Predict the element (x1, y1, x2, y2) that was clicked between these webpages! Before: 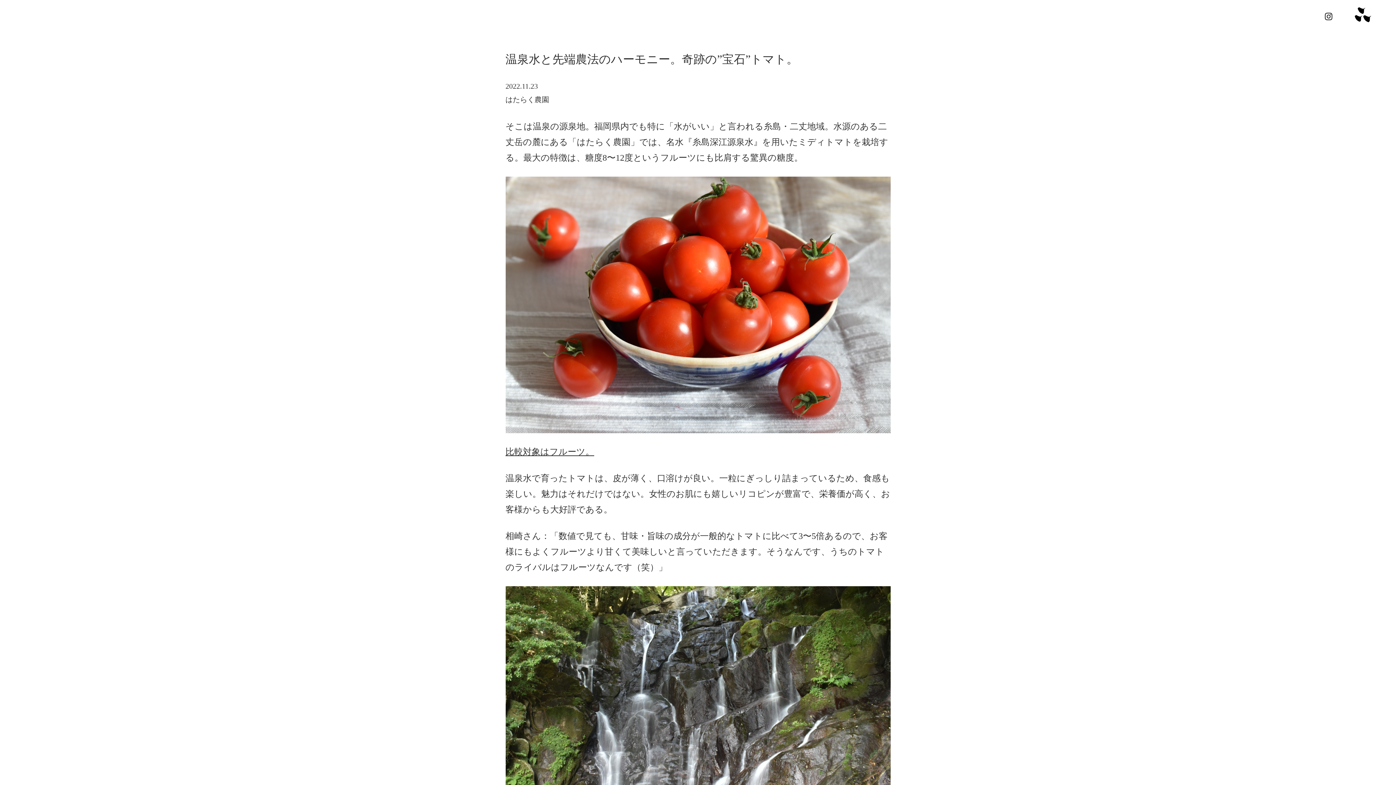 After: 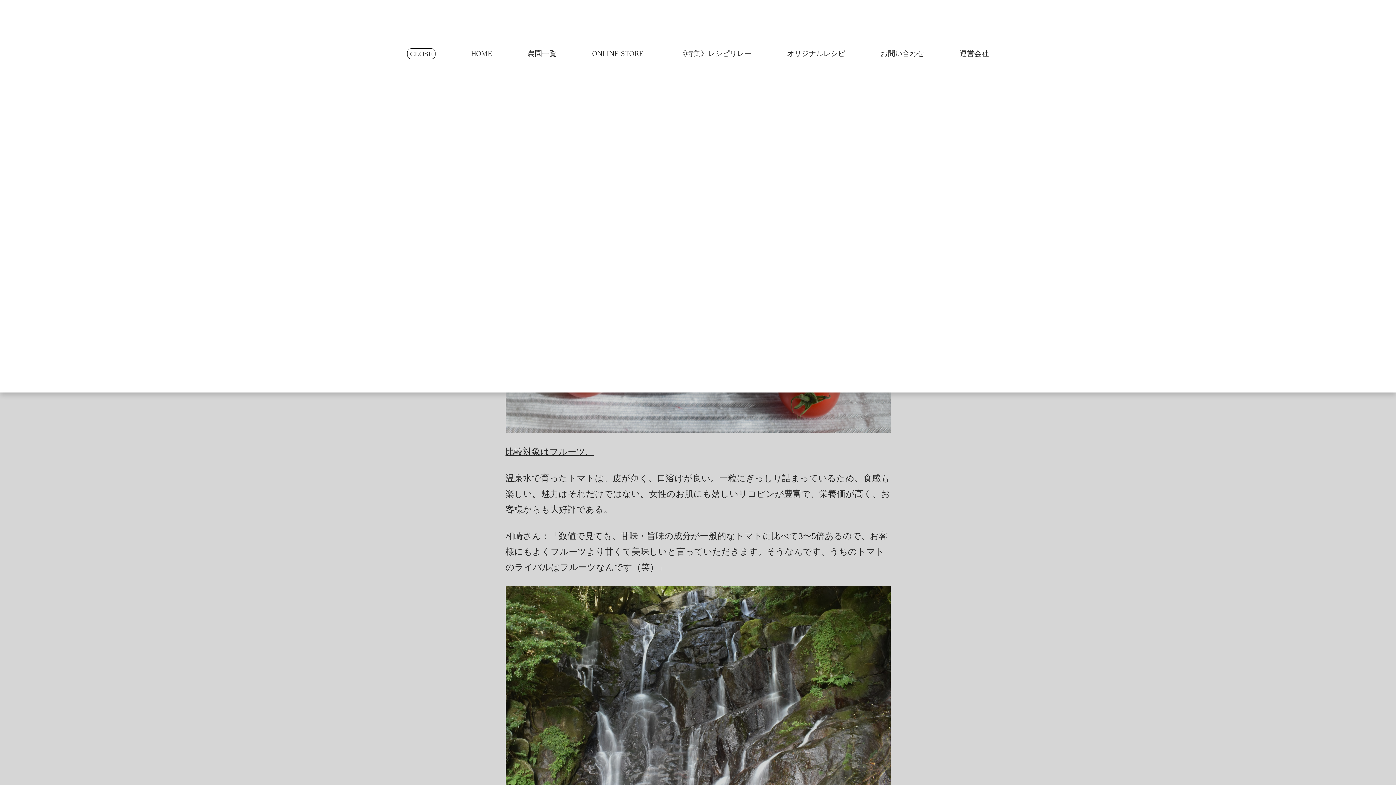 Action: bbox: (1340, 0, 1385, 32)